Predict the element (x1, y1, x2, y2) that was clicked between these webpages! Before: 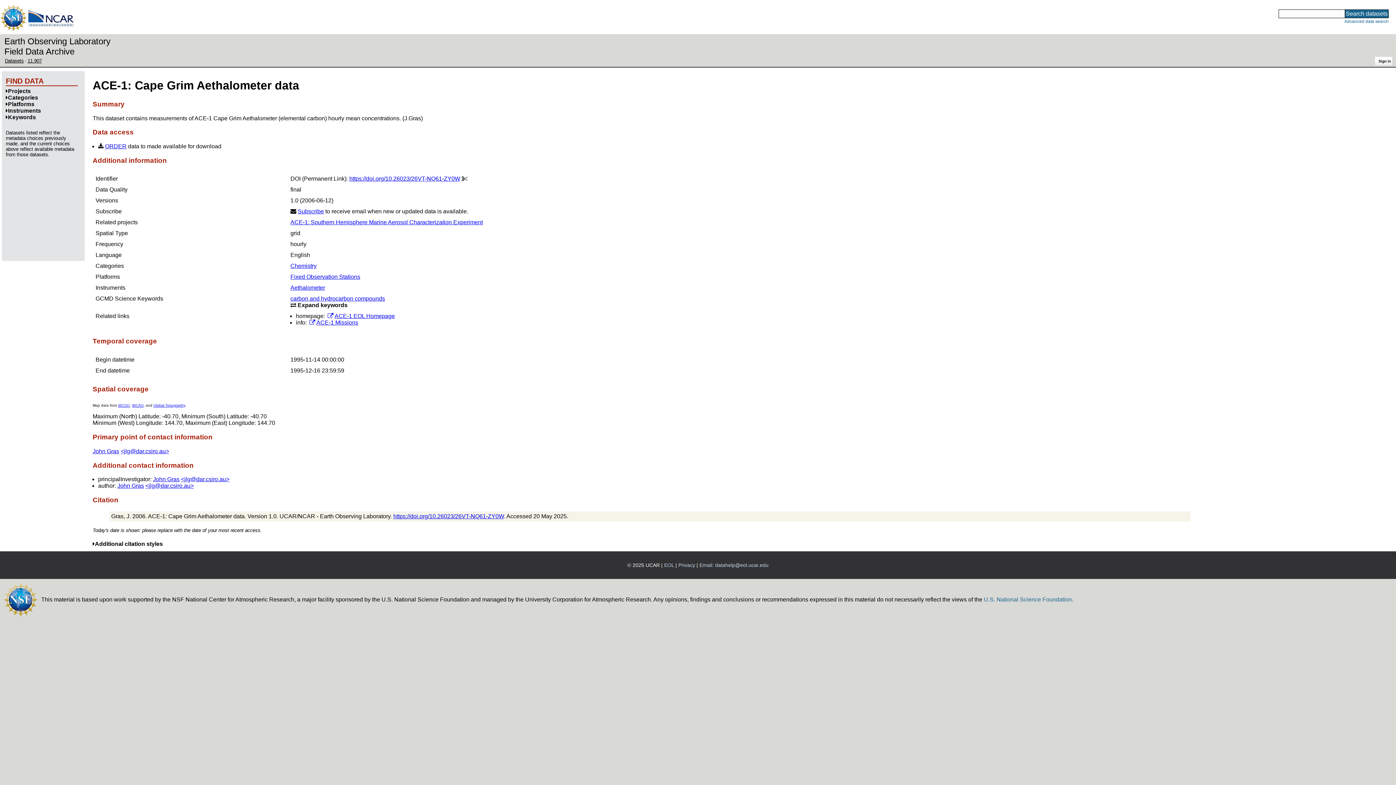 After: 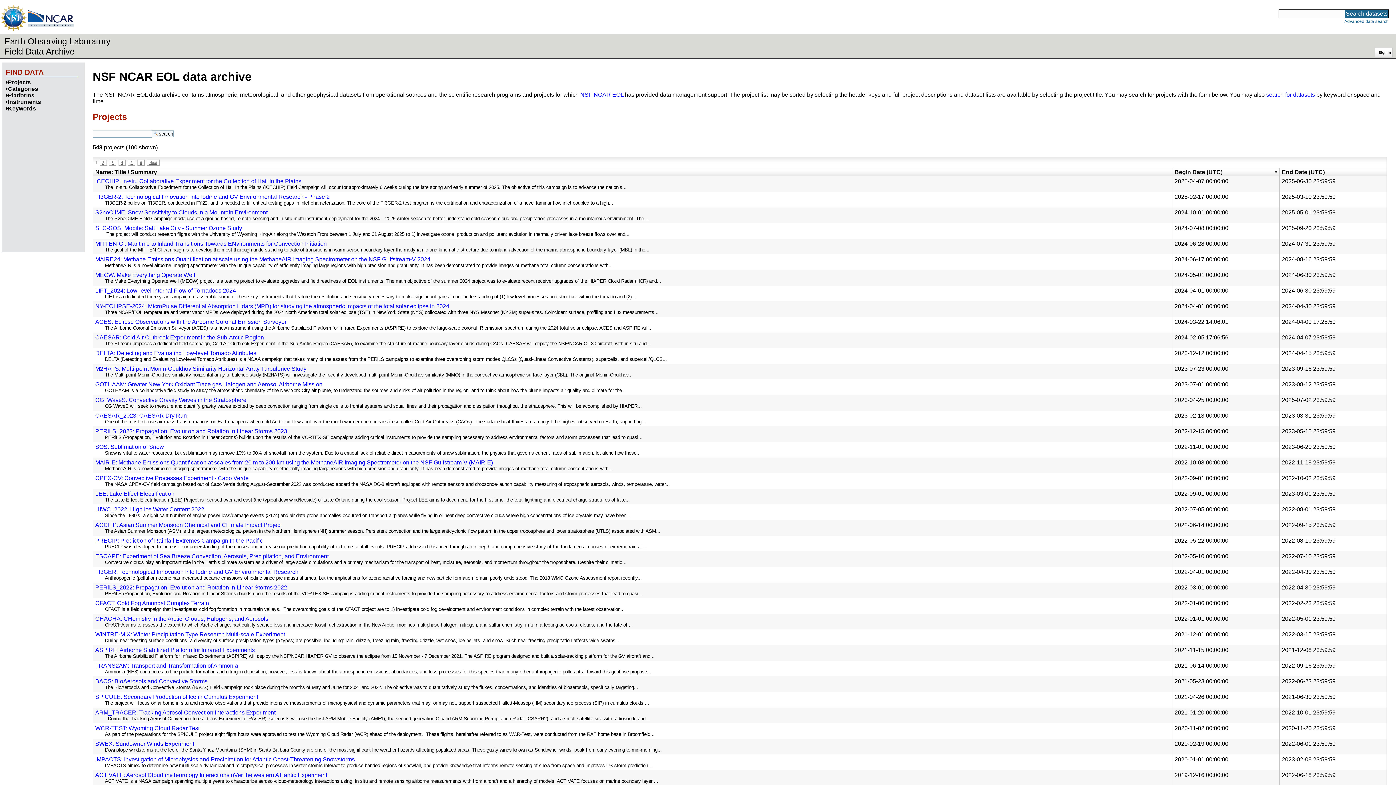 Action: bbox: (4, 36, 110, 56) label: Earth Observing Laboratory
Field Data Archive